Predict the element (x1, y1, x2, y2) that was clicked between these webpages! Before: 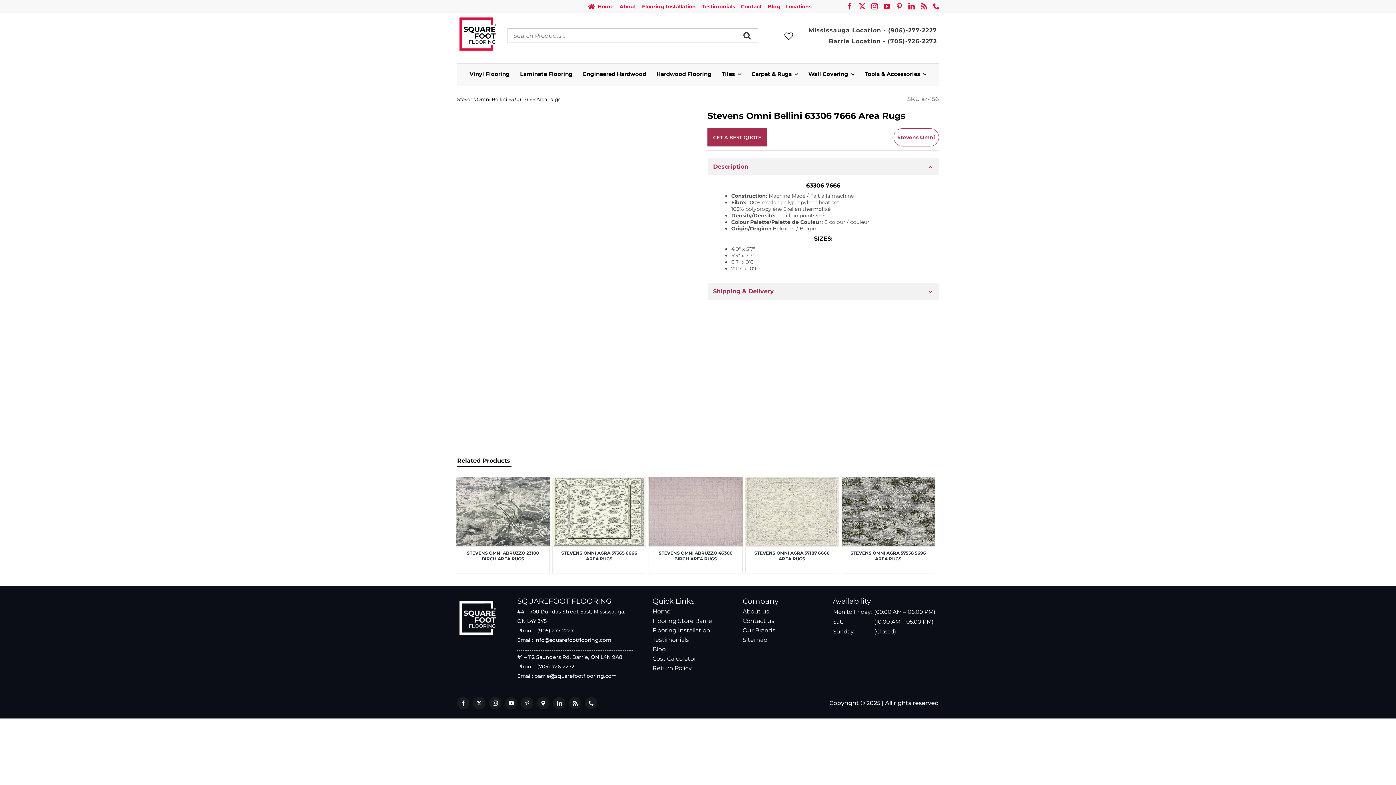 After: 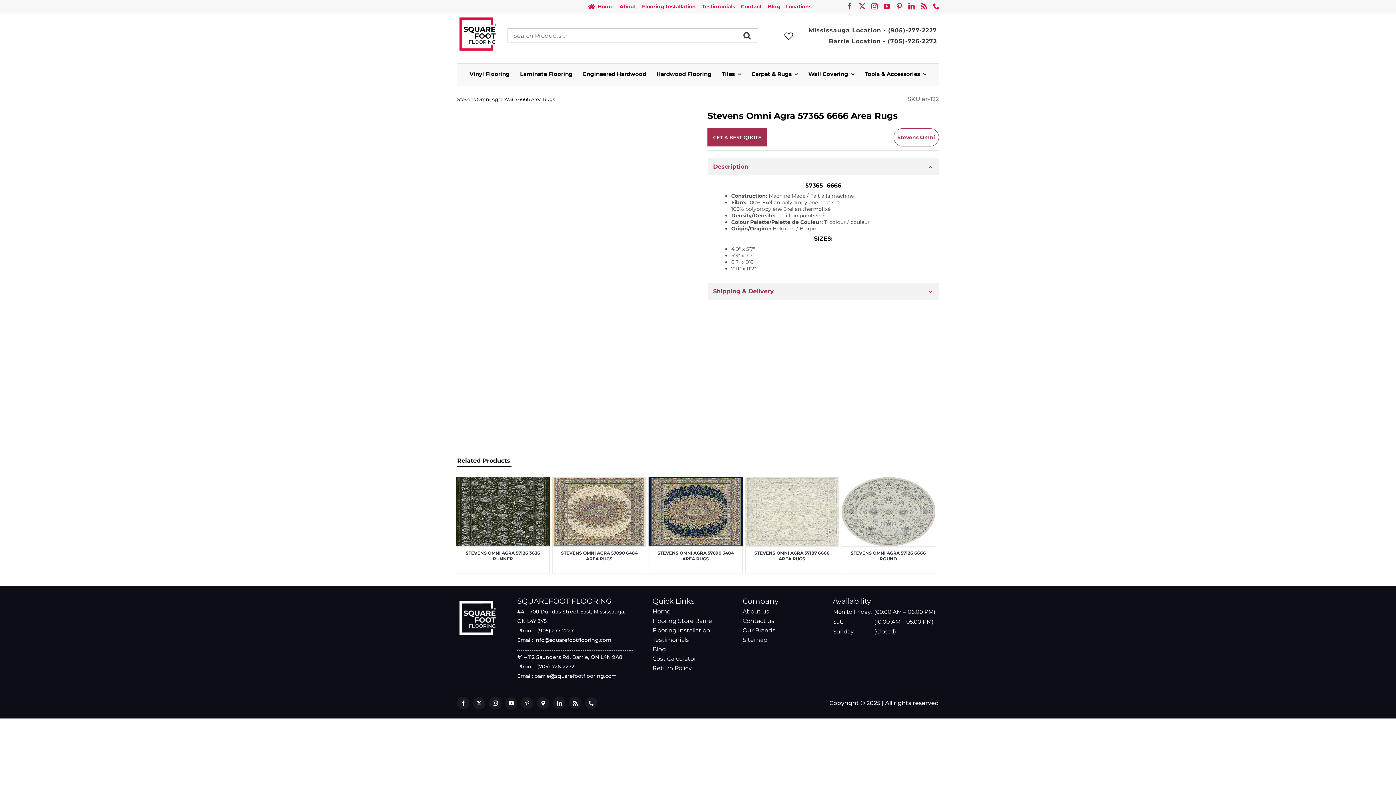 Action: bbox: (552, 477, 646, 546) label: Stevens Omni Agra 57365 6666 Area Rugs